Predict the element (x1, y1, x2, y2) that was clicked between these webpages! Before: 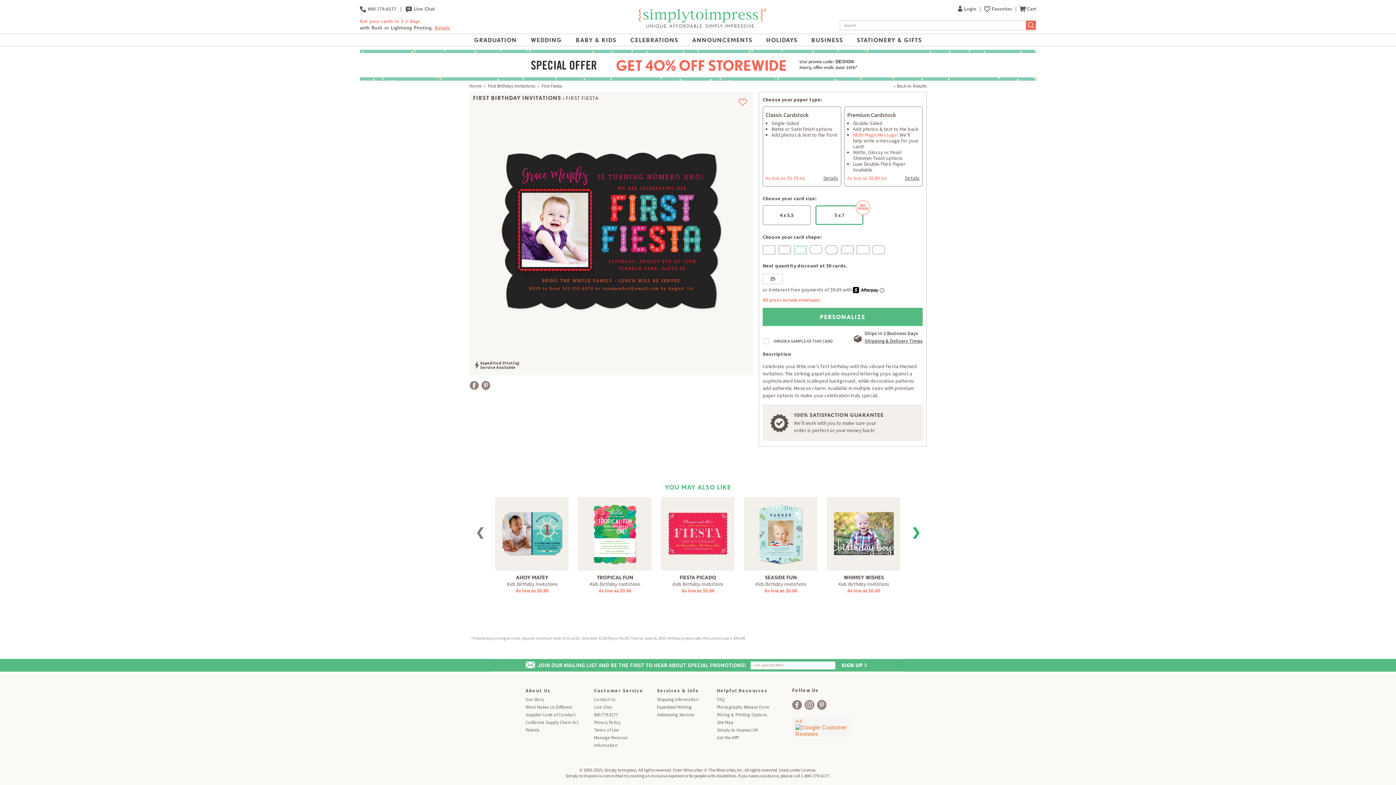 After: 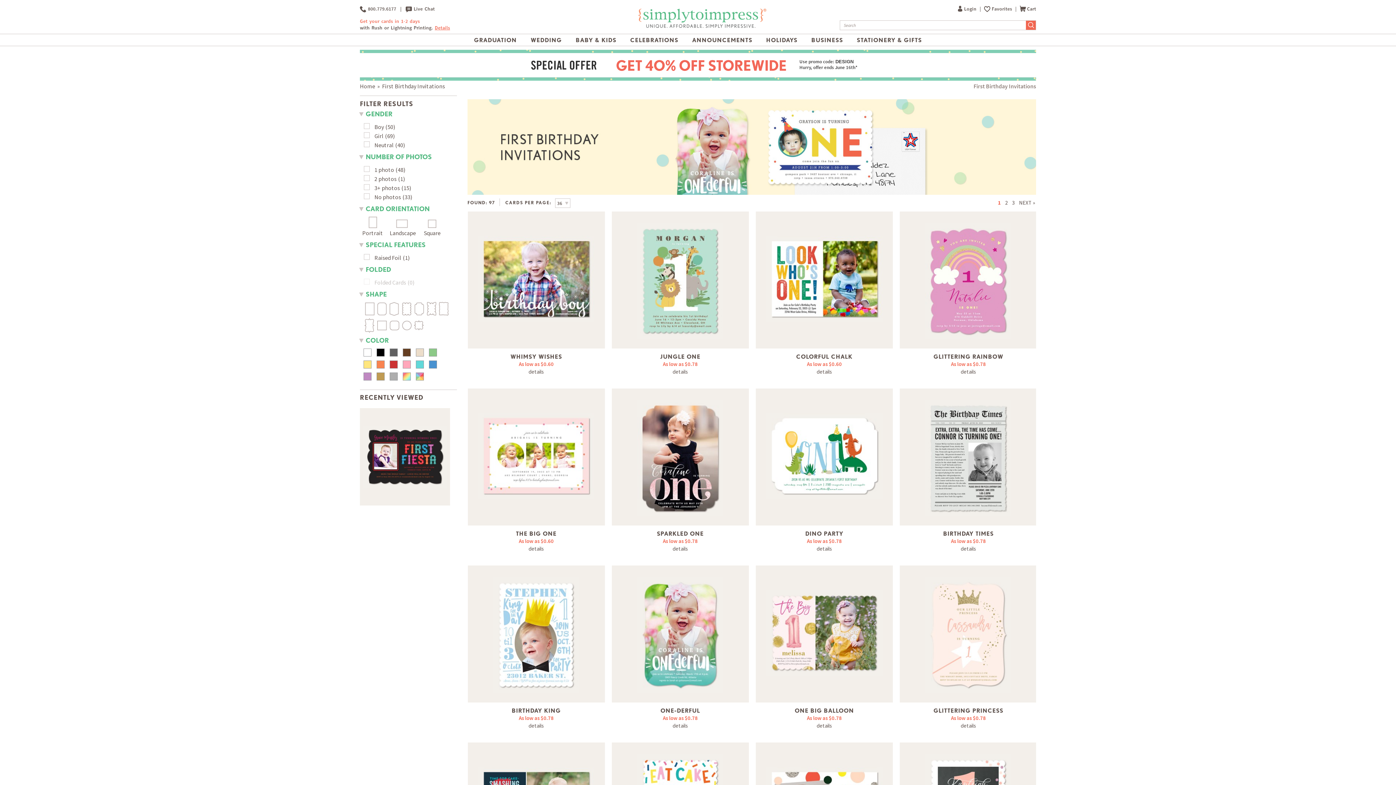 Action: label: First Birthday Invitations bbox: (488, 82, 535, 89)